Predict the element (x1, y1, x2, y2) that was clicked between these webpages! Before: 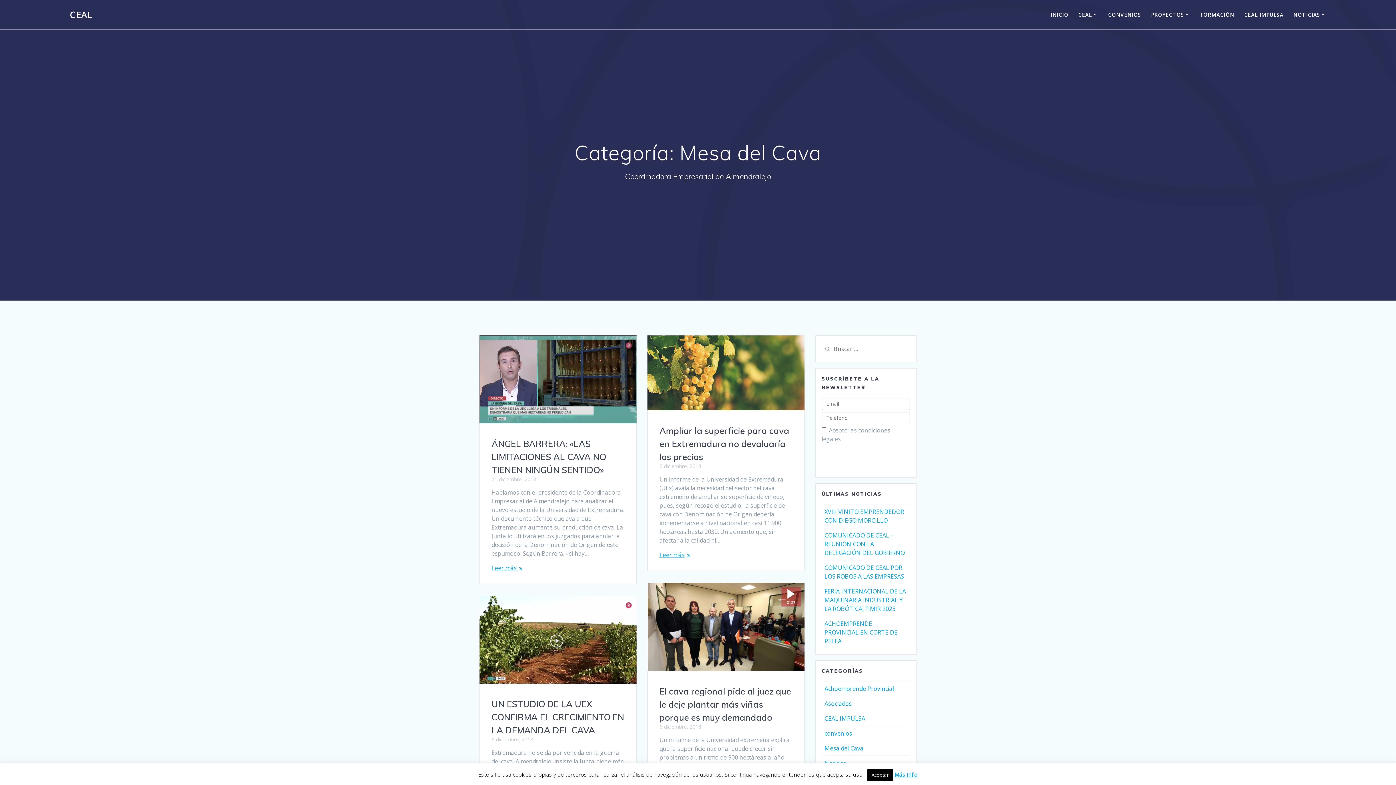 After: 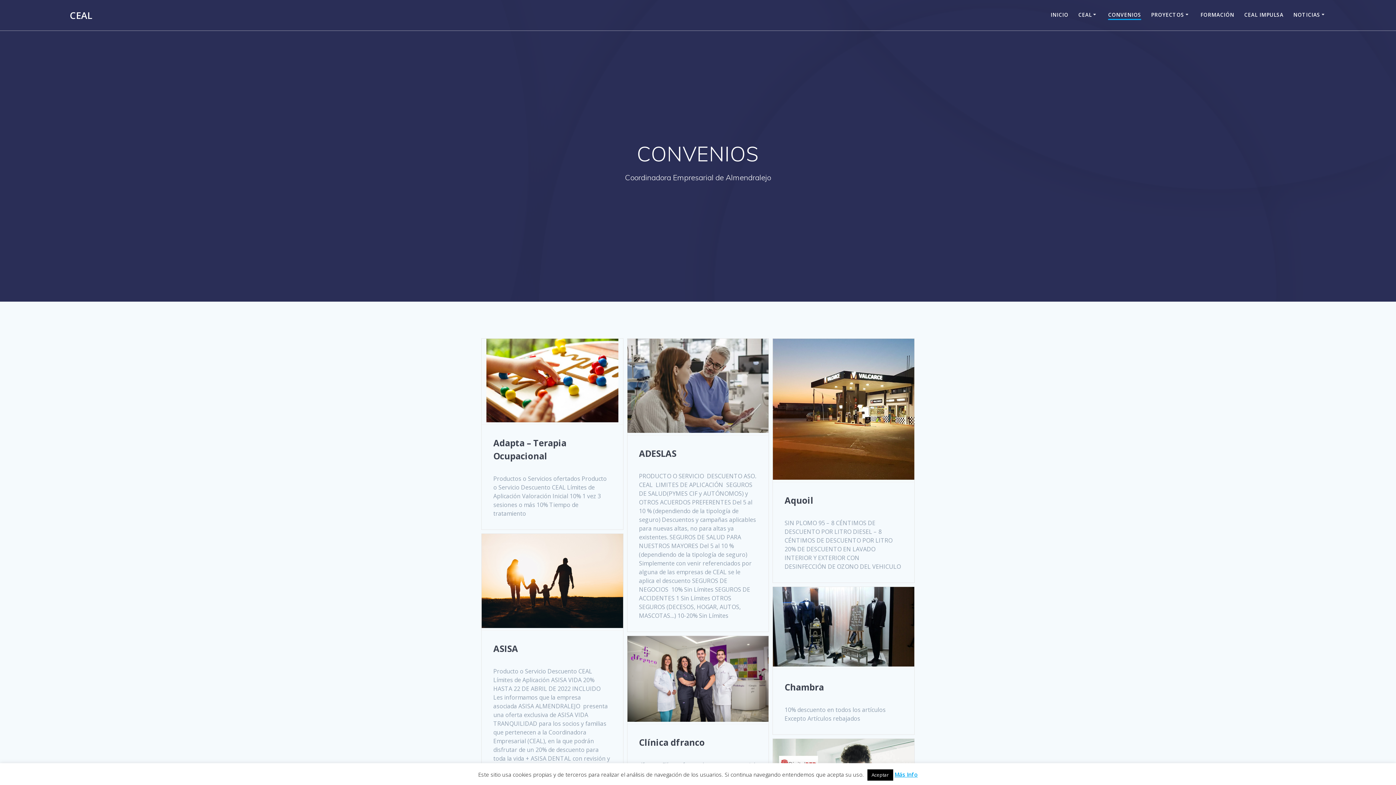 Action: label: CONVENIOS bbox: (1108, 10, 1141, 18)